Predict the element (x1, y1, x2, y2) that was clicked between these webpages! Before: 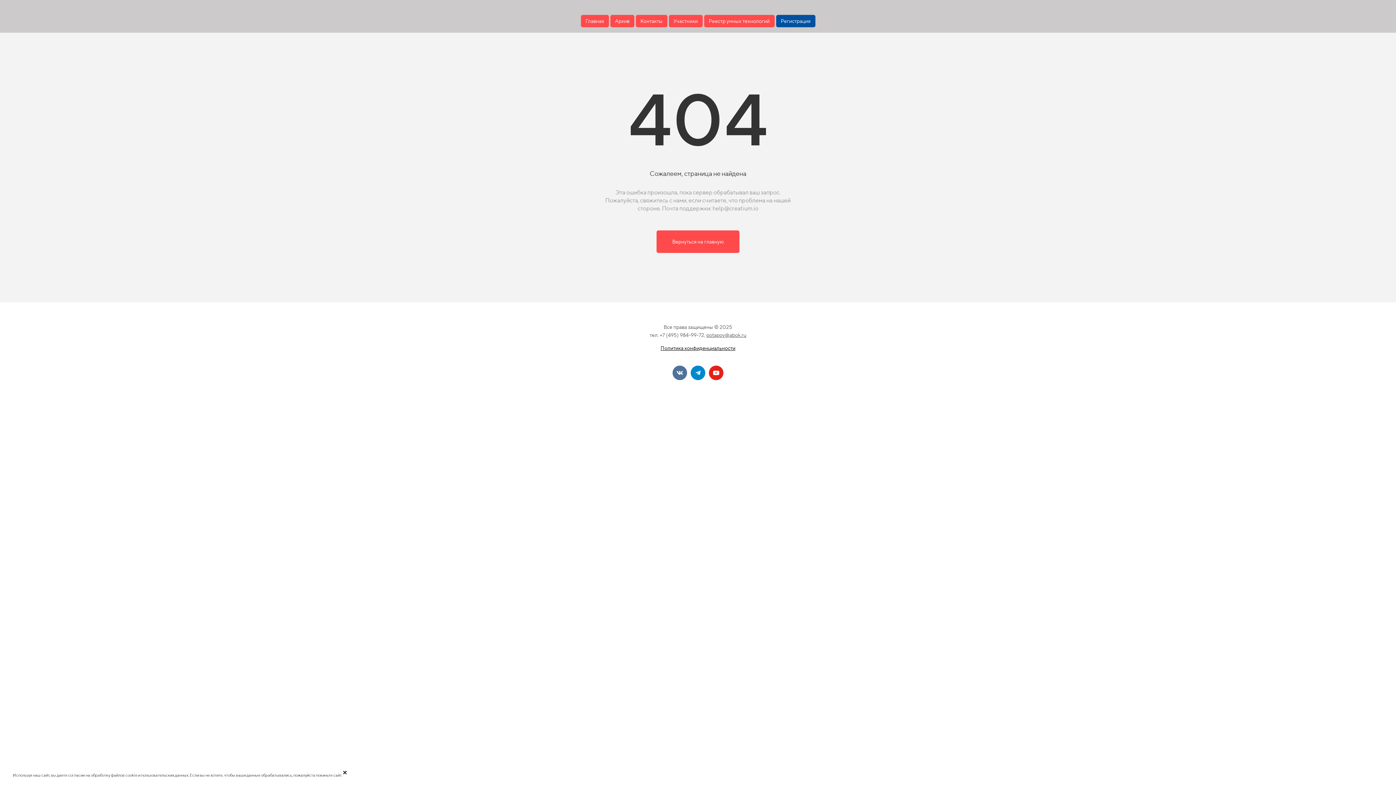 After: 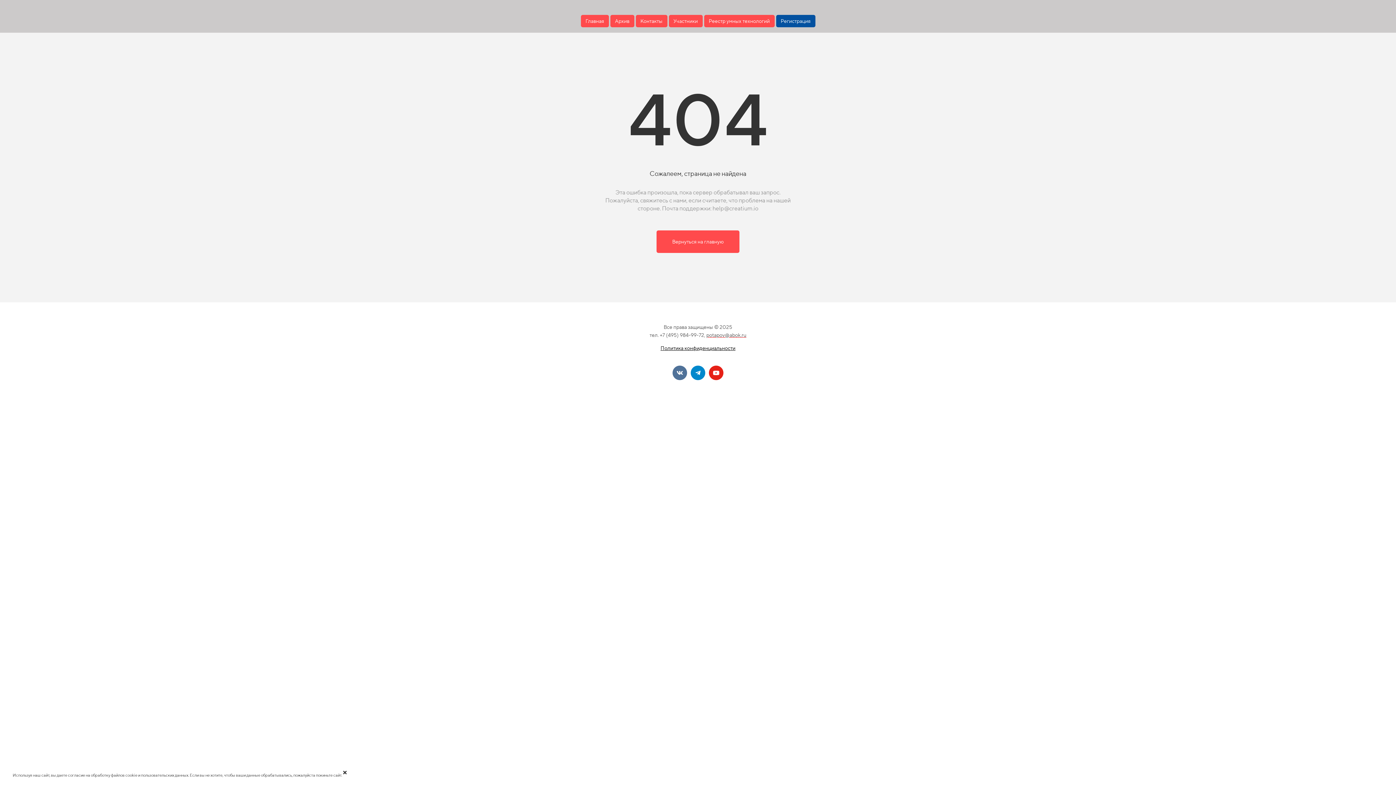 Action: label: potapov@abok.ru bbox: (706, 331, 746, 338)